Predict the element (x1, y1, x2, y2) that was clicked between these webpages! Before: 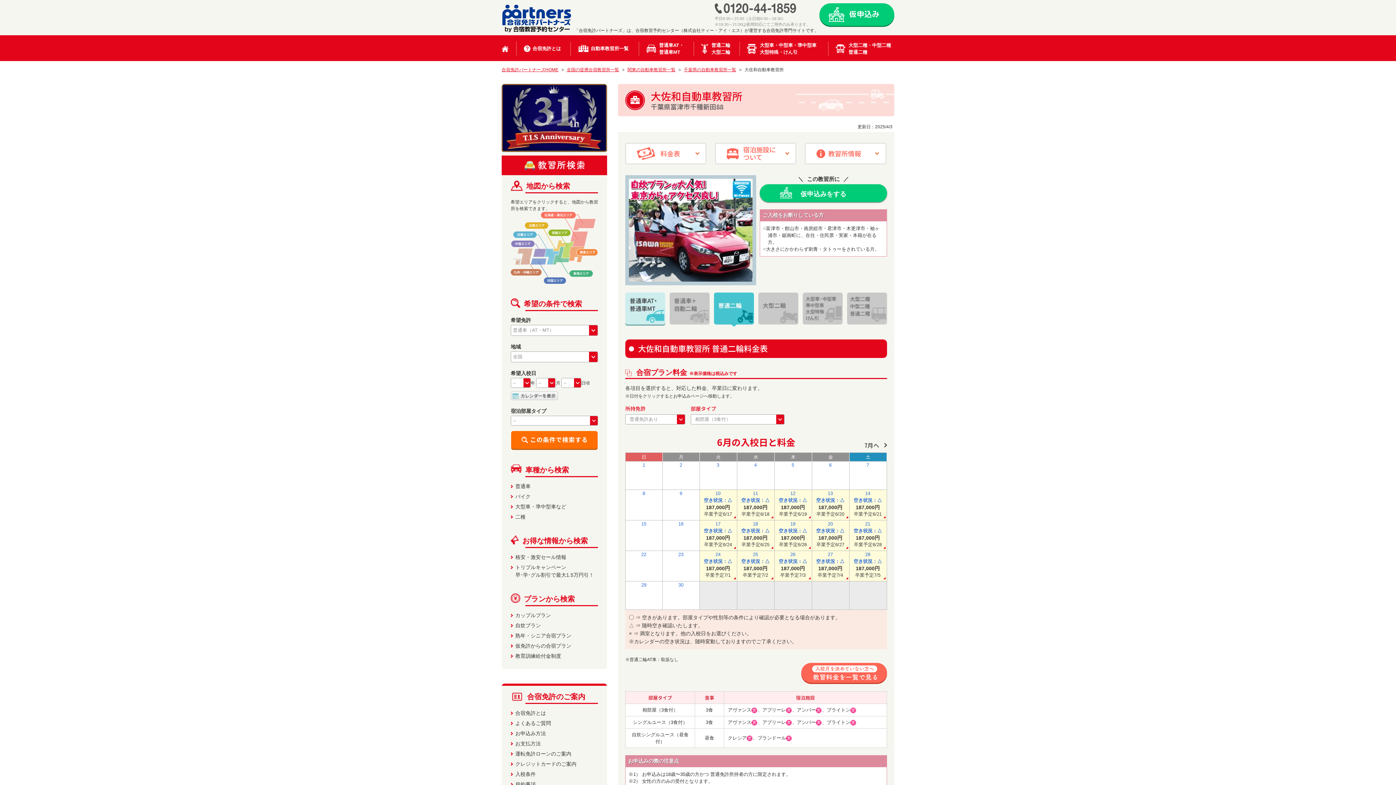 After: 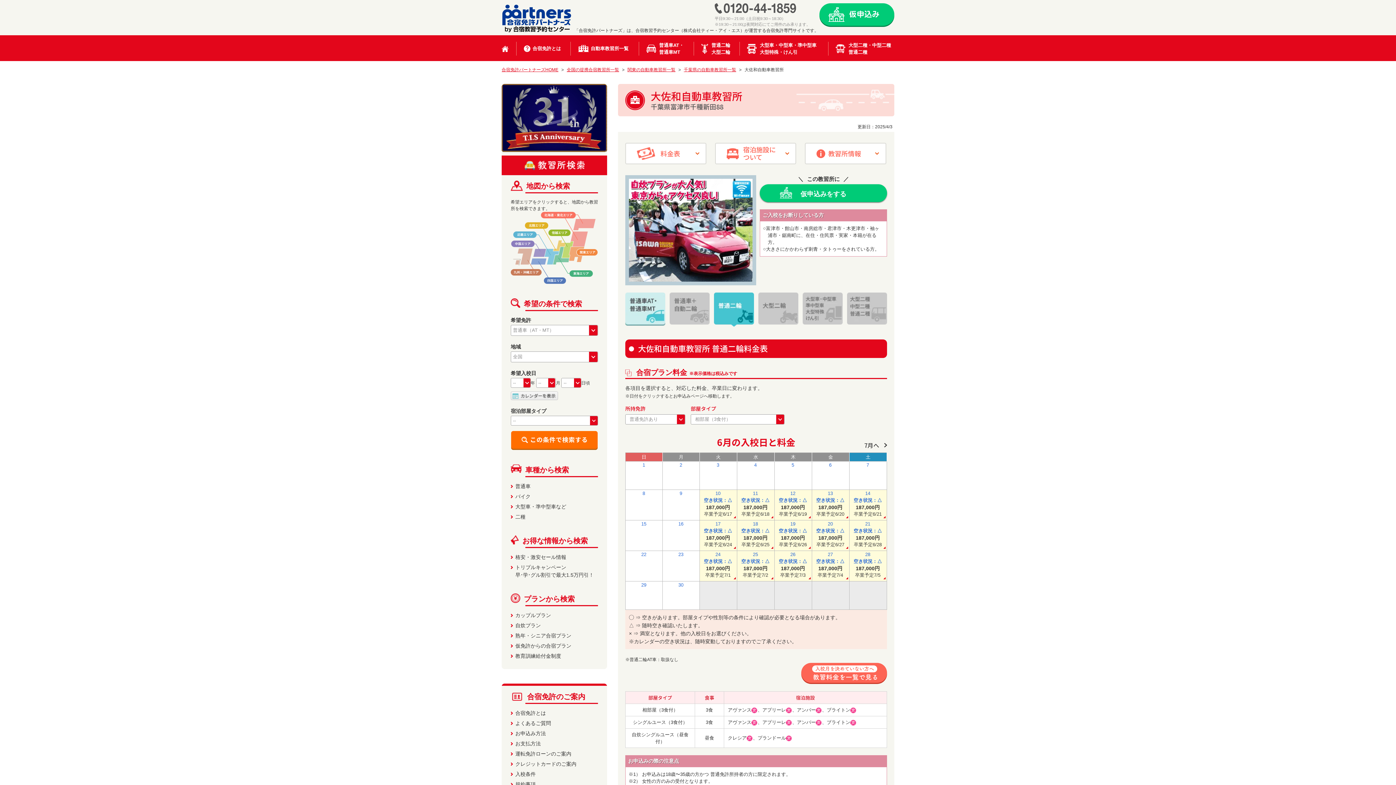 Action: bbox: (774, 461, 811, 489) label: 5
 
 
 